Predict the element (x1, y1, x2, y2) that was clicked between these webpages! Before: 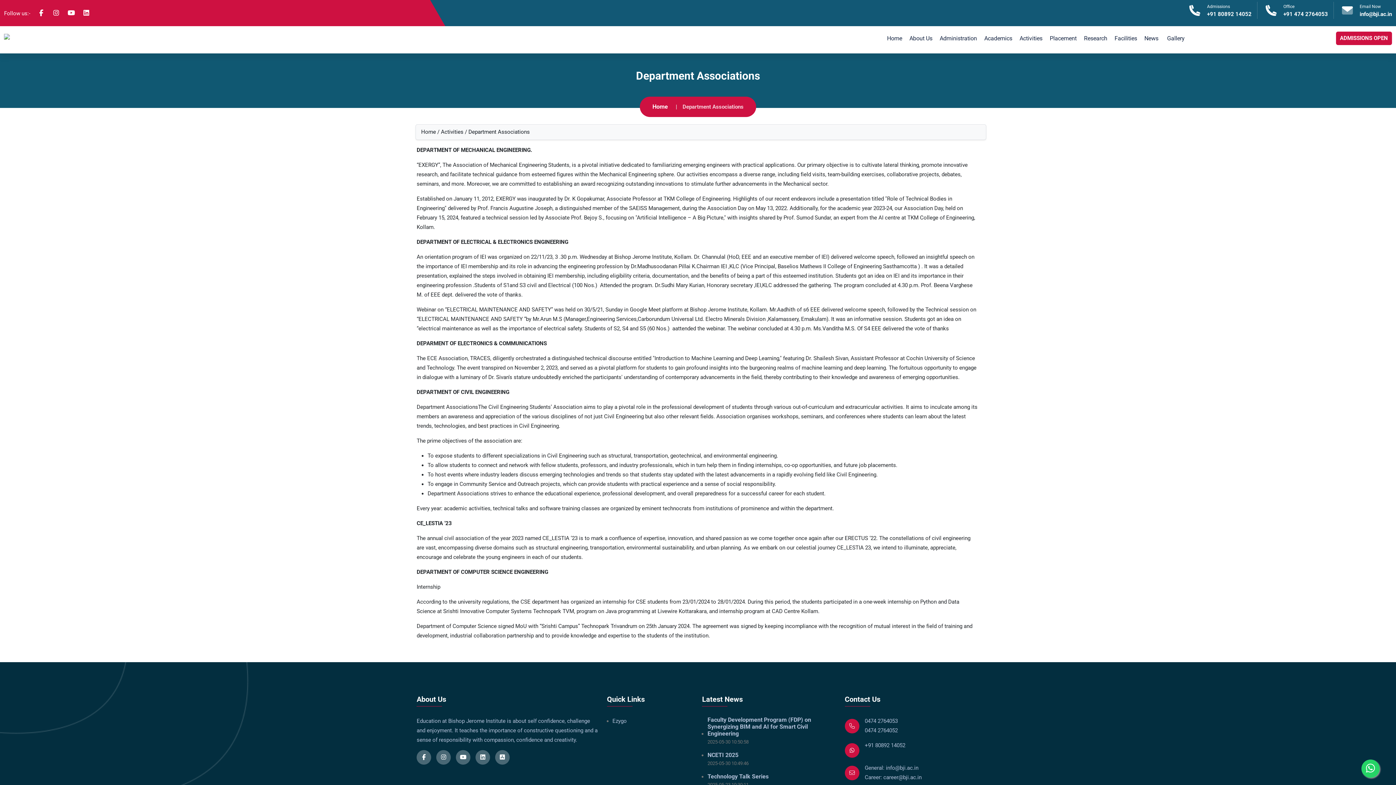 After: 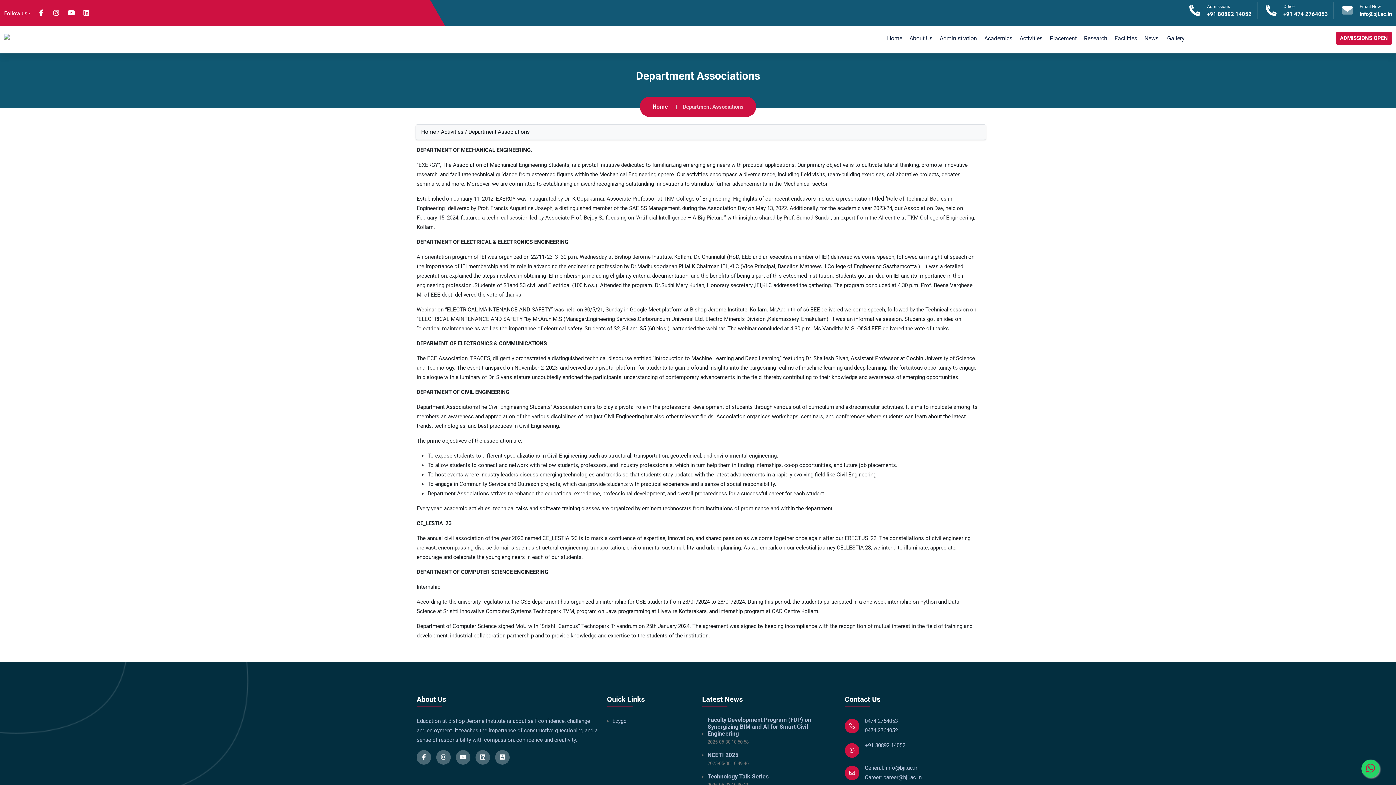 Action: bbox: (1361, 760, 1380, 778)